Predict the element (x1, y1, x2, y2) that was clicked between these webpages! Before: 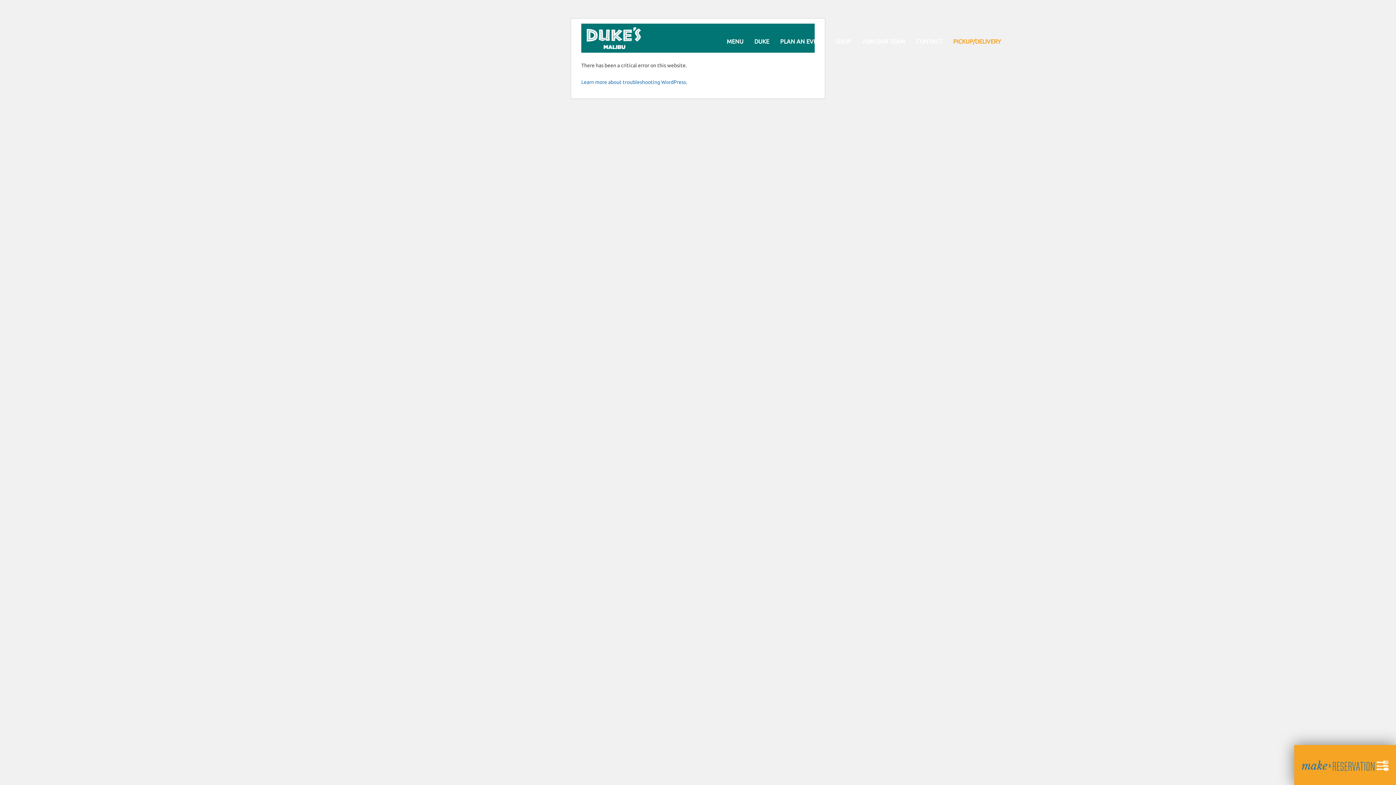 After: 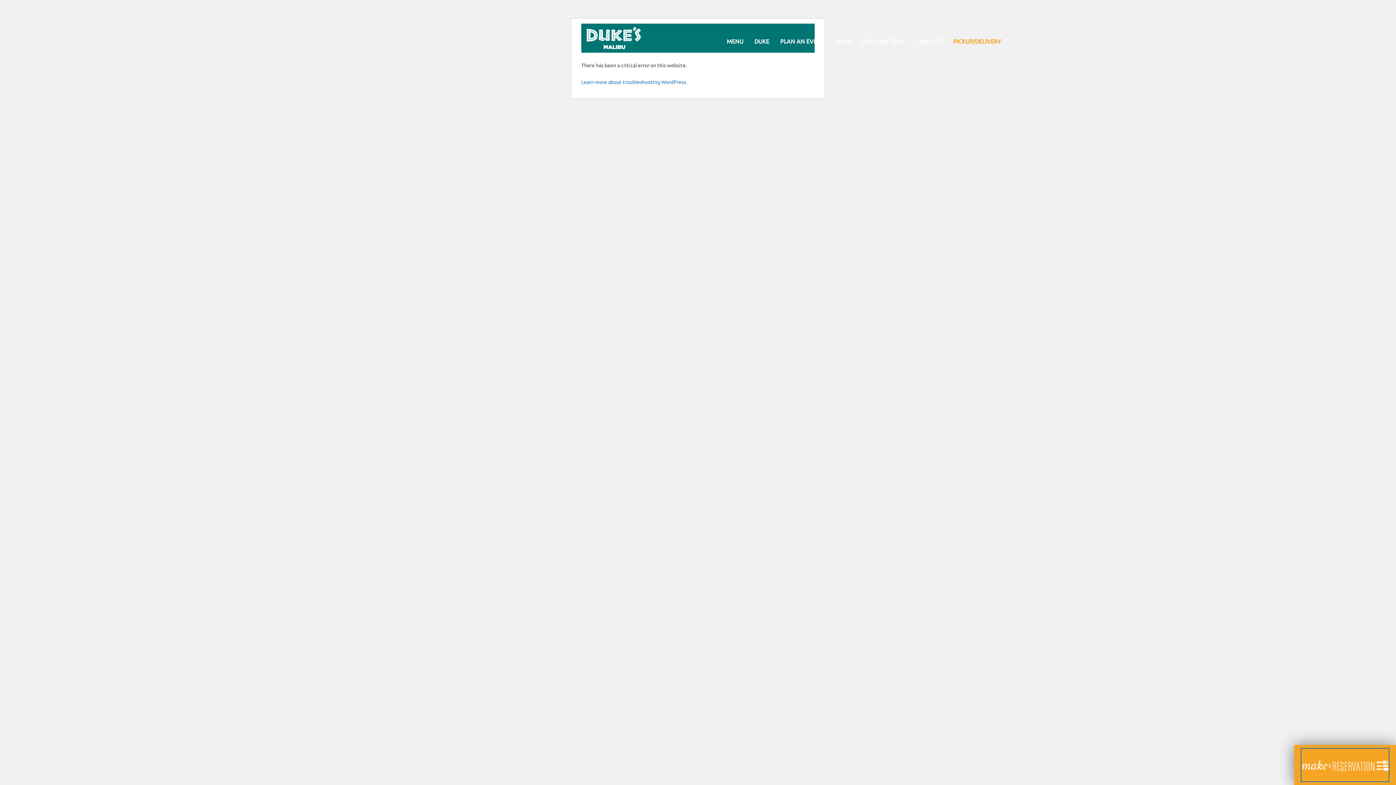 Action: label: make A RESERVATION  bbox: (1301, 749, 1389, 781)